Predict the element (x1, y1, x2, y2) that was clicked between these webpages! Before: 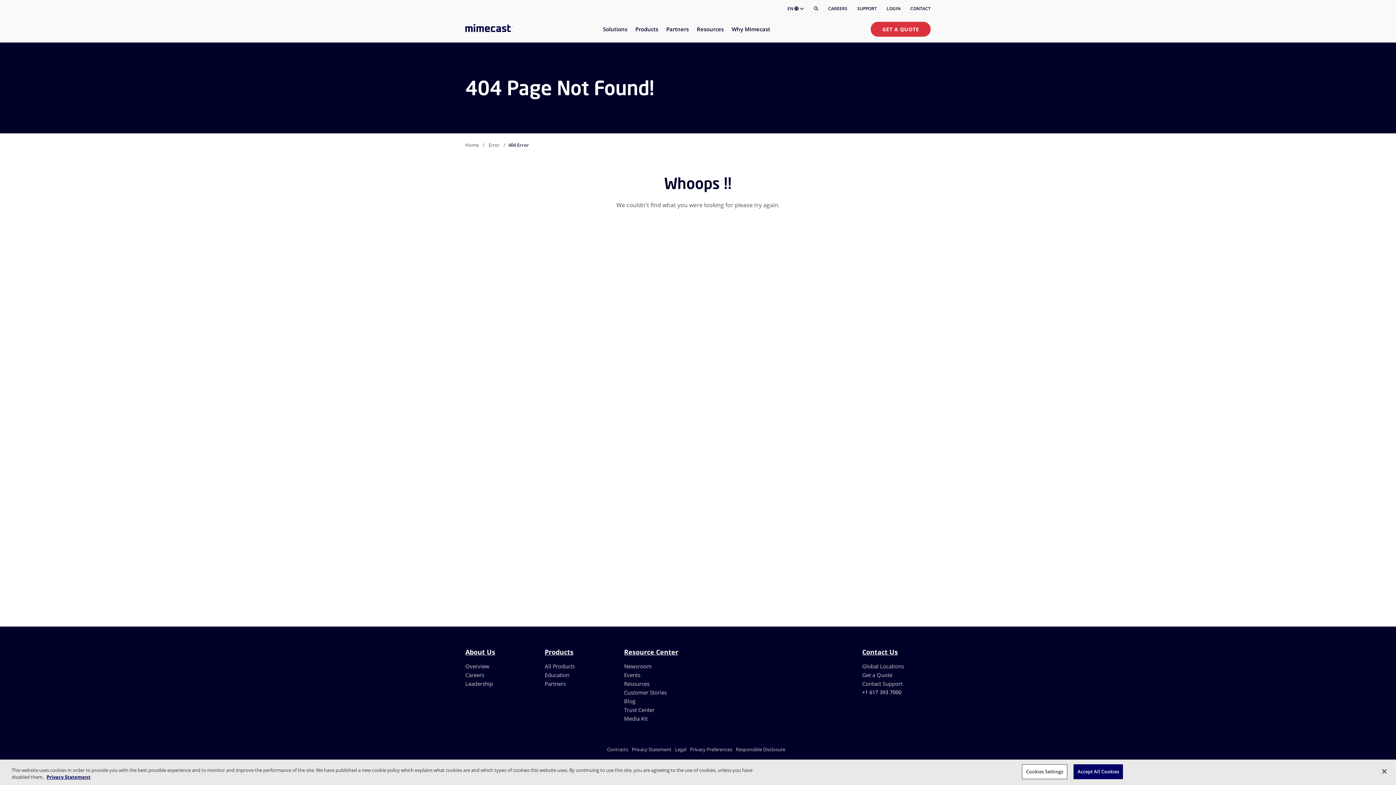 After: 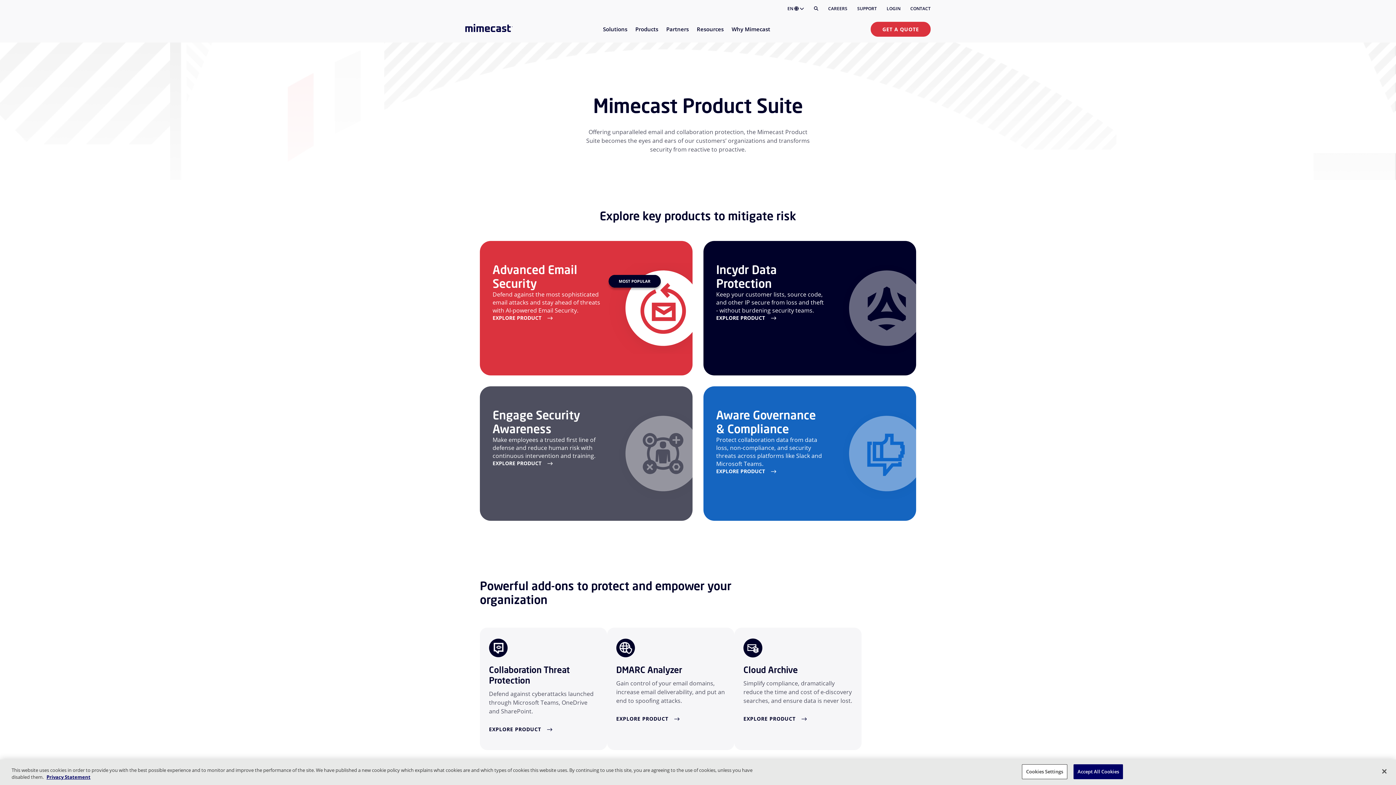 Action: label: All Products bbox: (544, 662, 575, 670)